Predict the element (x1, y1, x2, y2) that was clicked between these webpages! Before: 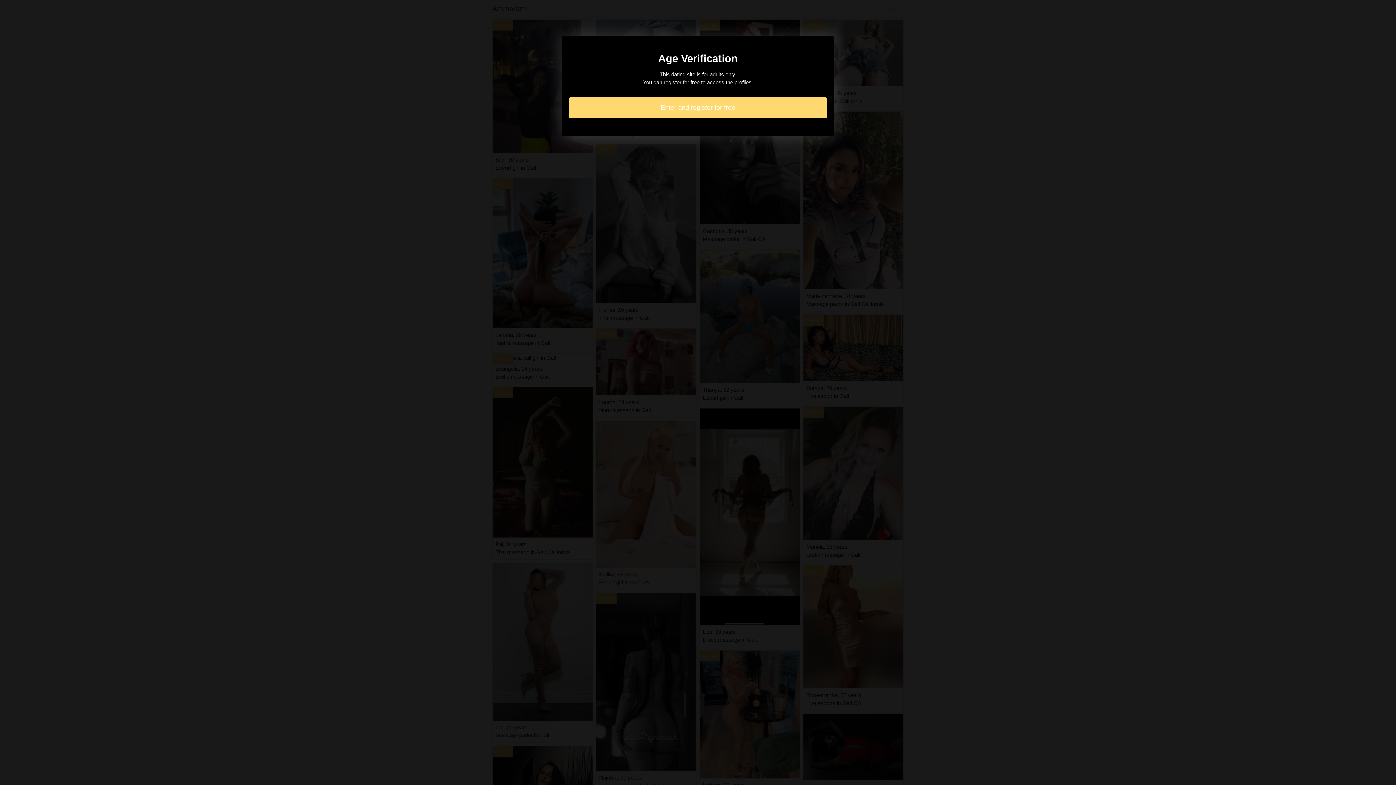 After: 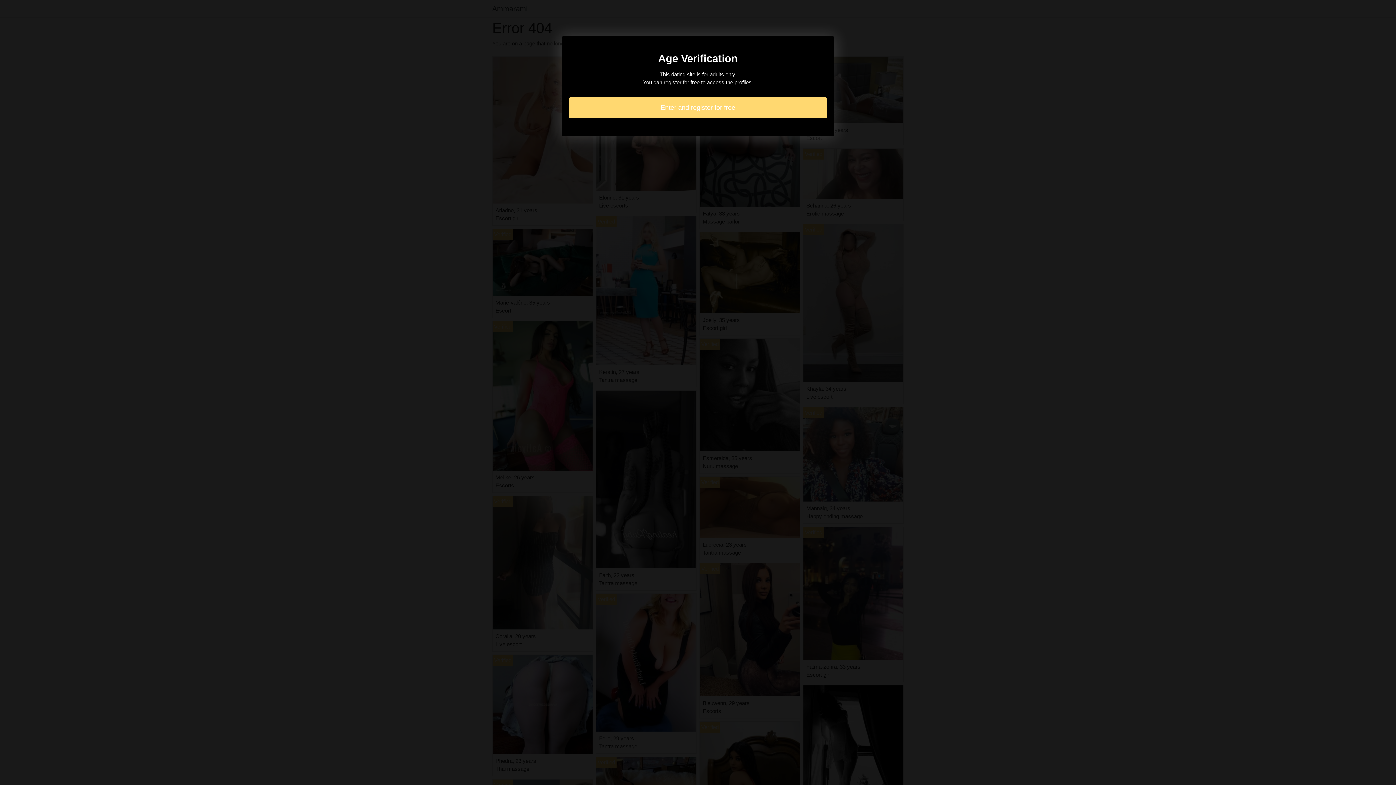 Action: bbox: (569, 97, 827, 118) label: Enter and register for free